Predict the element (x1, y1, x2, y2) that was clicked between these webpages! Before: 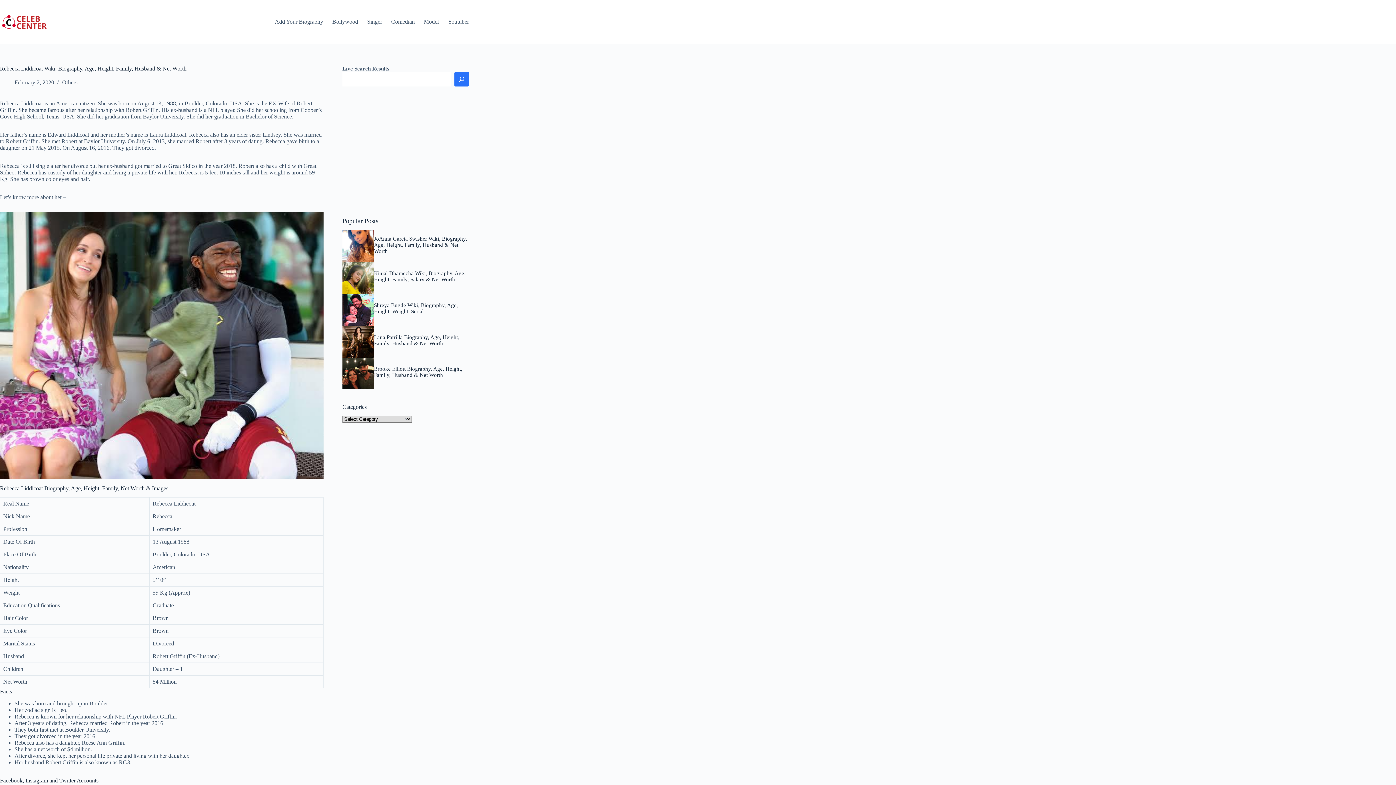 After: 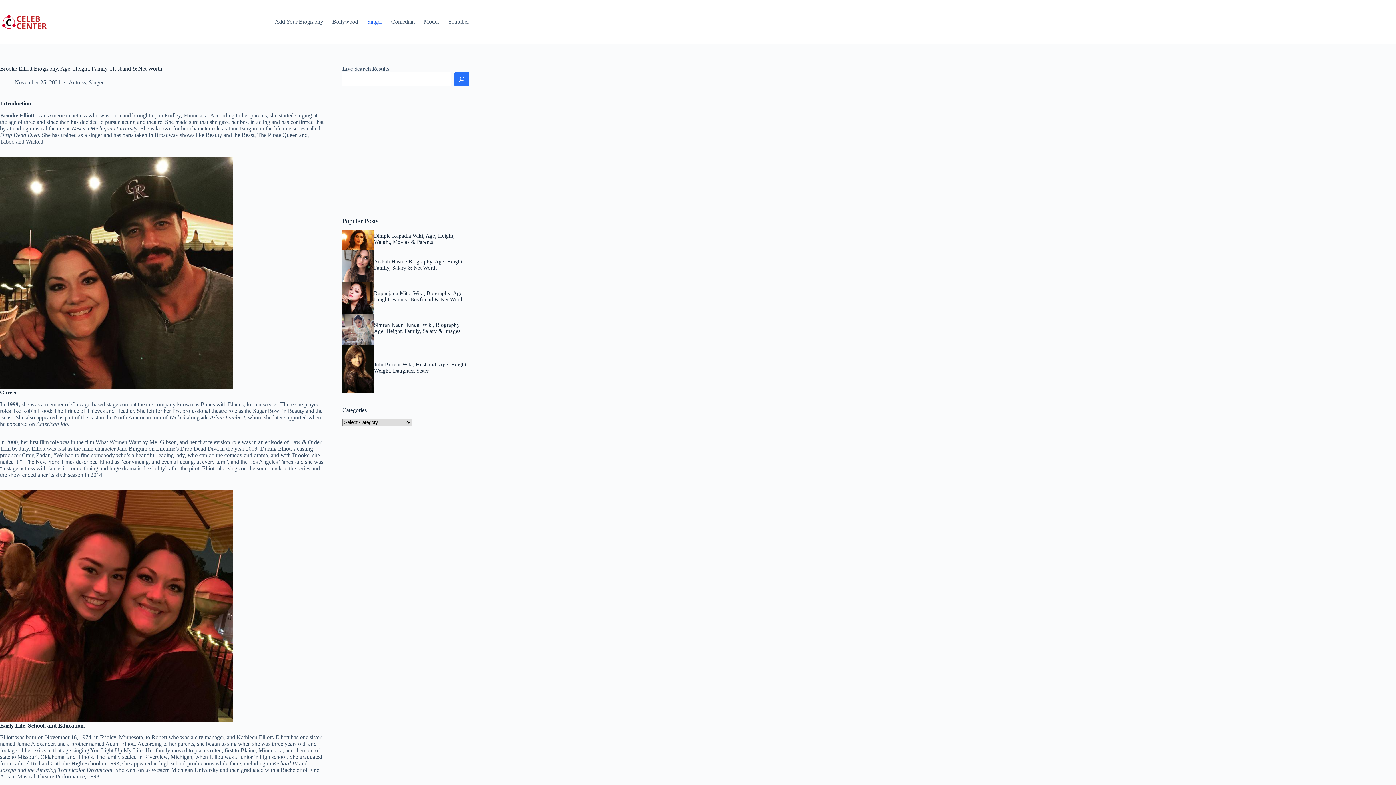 Action: bbox: (342, 357, 374, 389)